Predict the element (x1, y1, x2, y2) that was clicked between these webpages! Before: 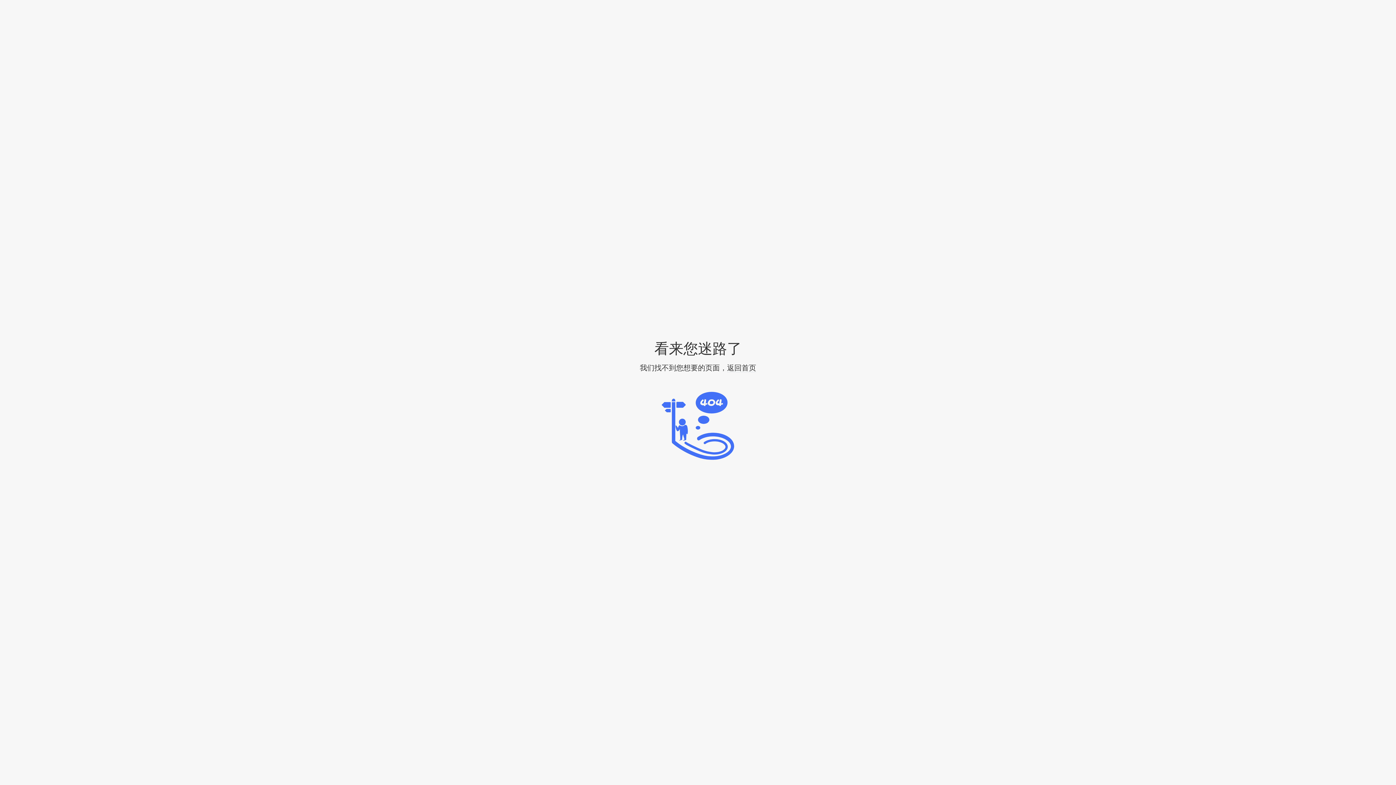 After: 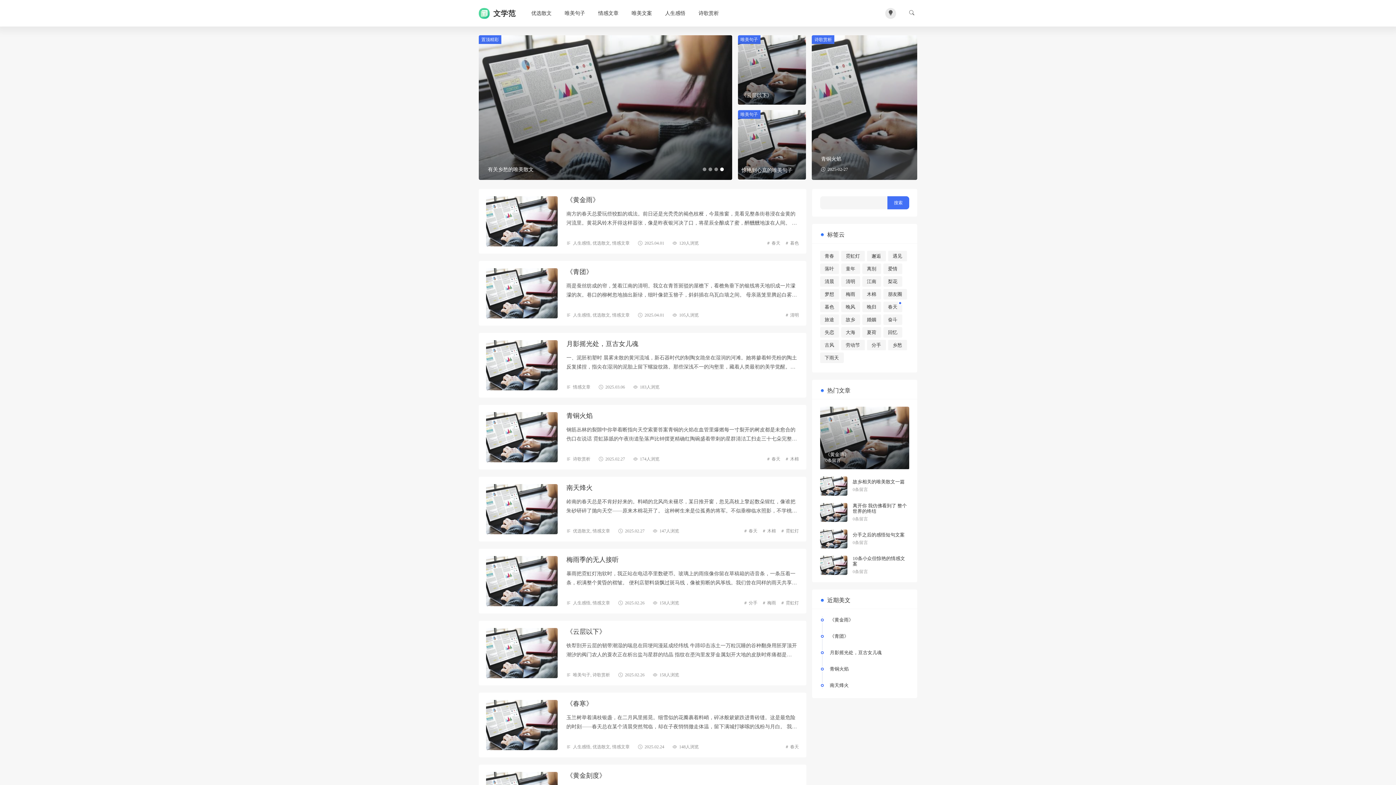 Action: label: 返回首页 bbox: (727, 364, 756, 372)